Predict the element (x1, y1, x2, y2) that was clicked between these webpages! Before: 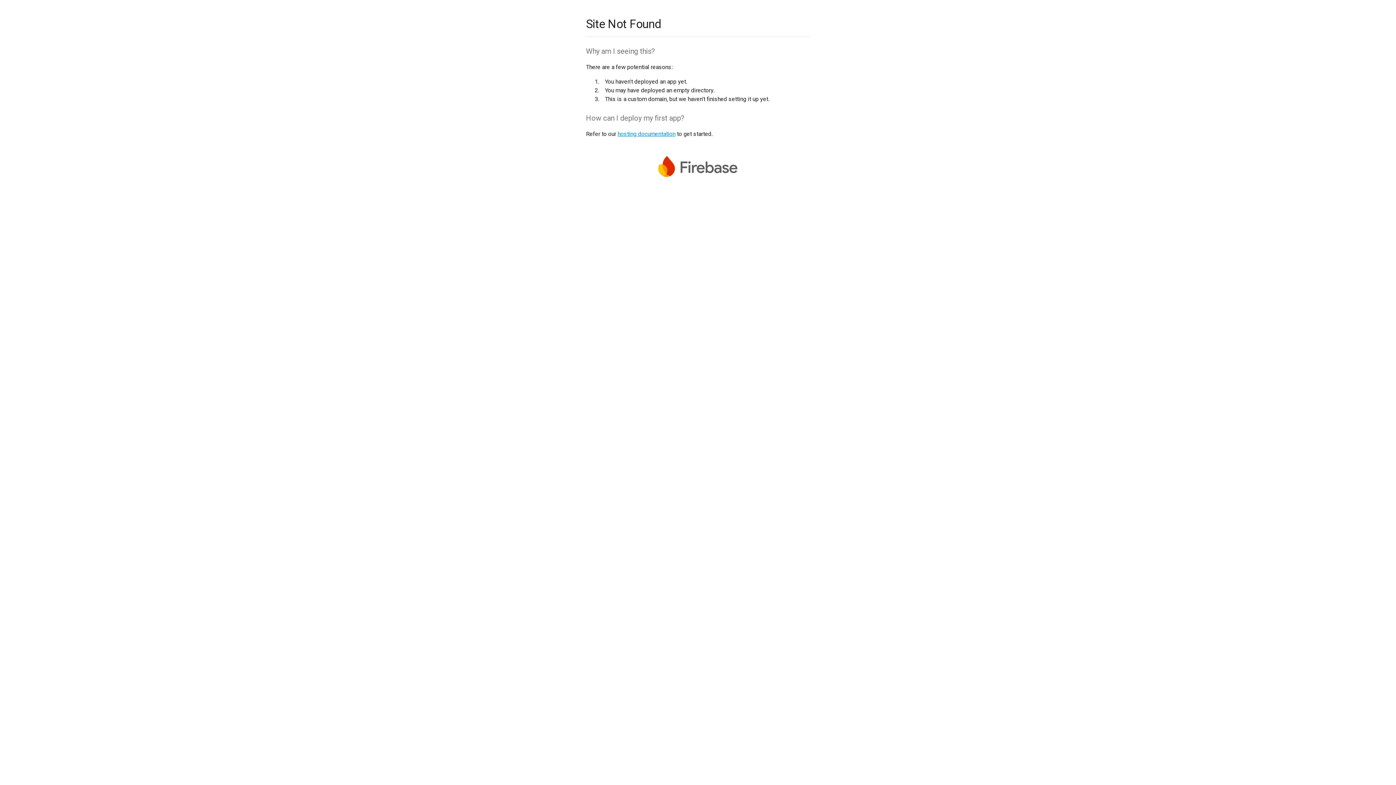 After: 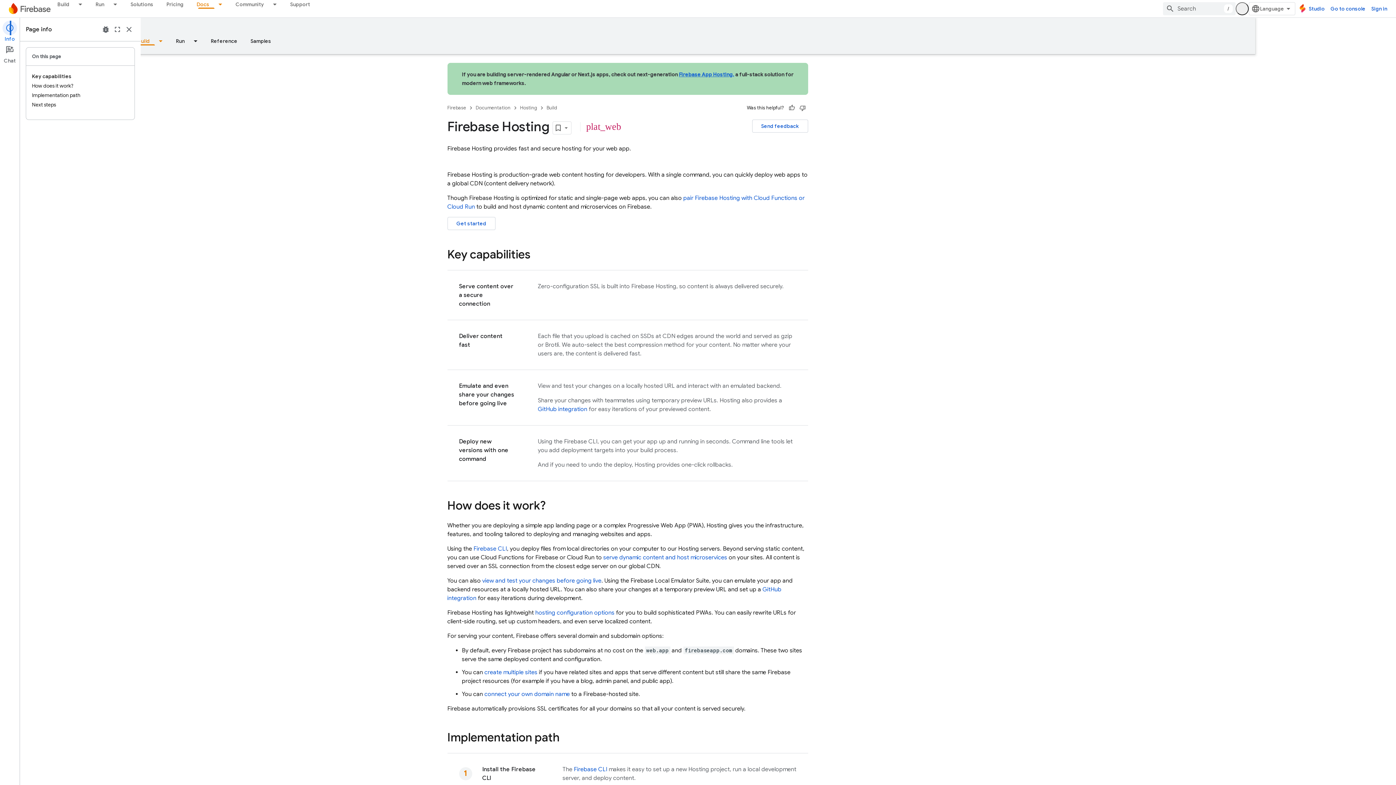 Action: bbox: (617, 130, 675, 137) label: hosting documentation